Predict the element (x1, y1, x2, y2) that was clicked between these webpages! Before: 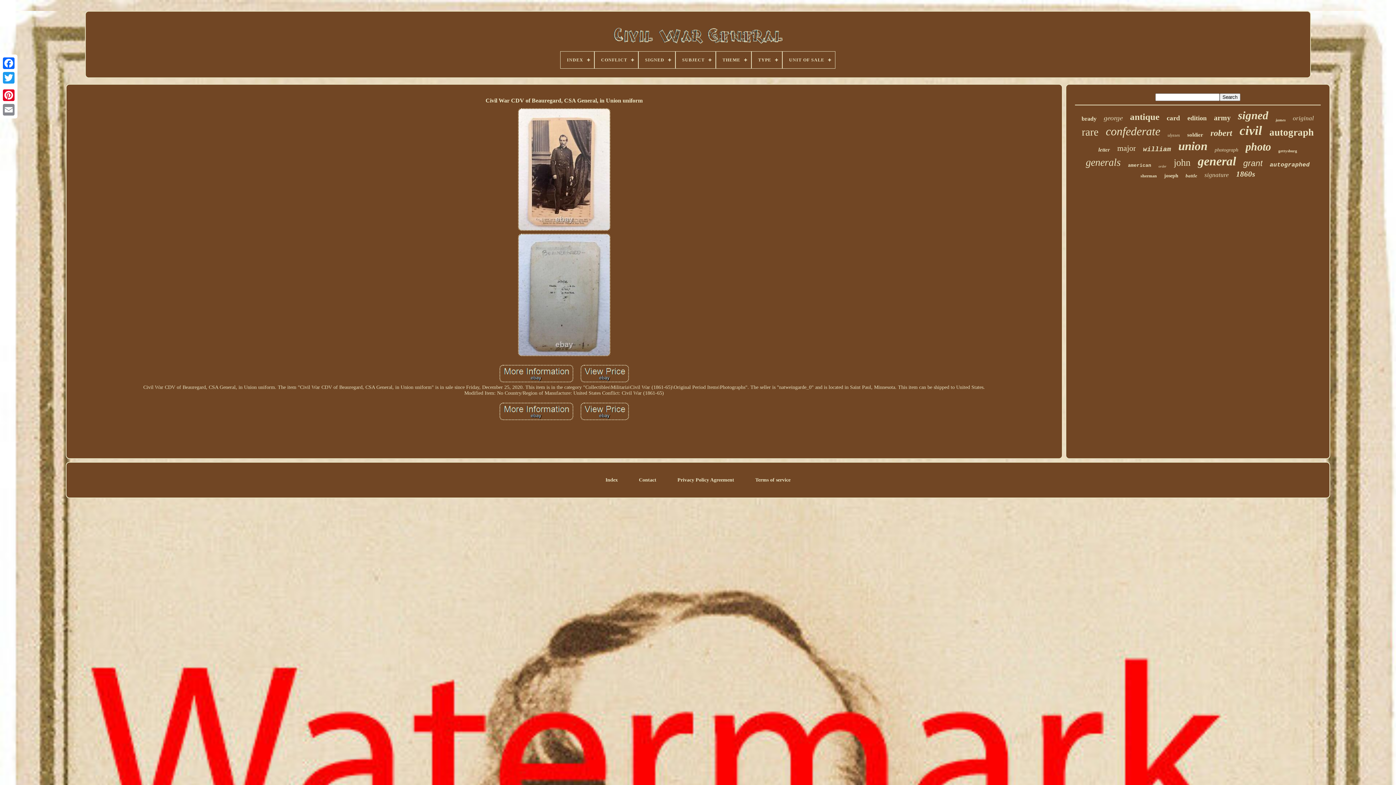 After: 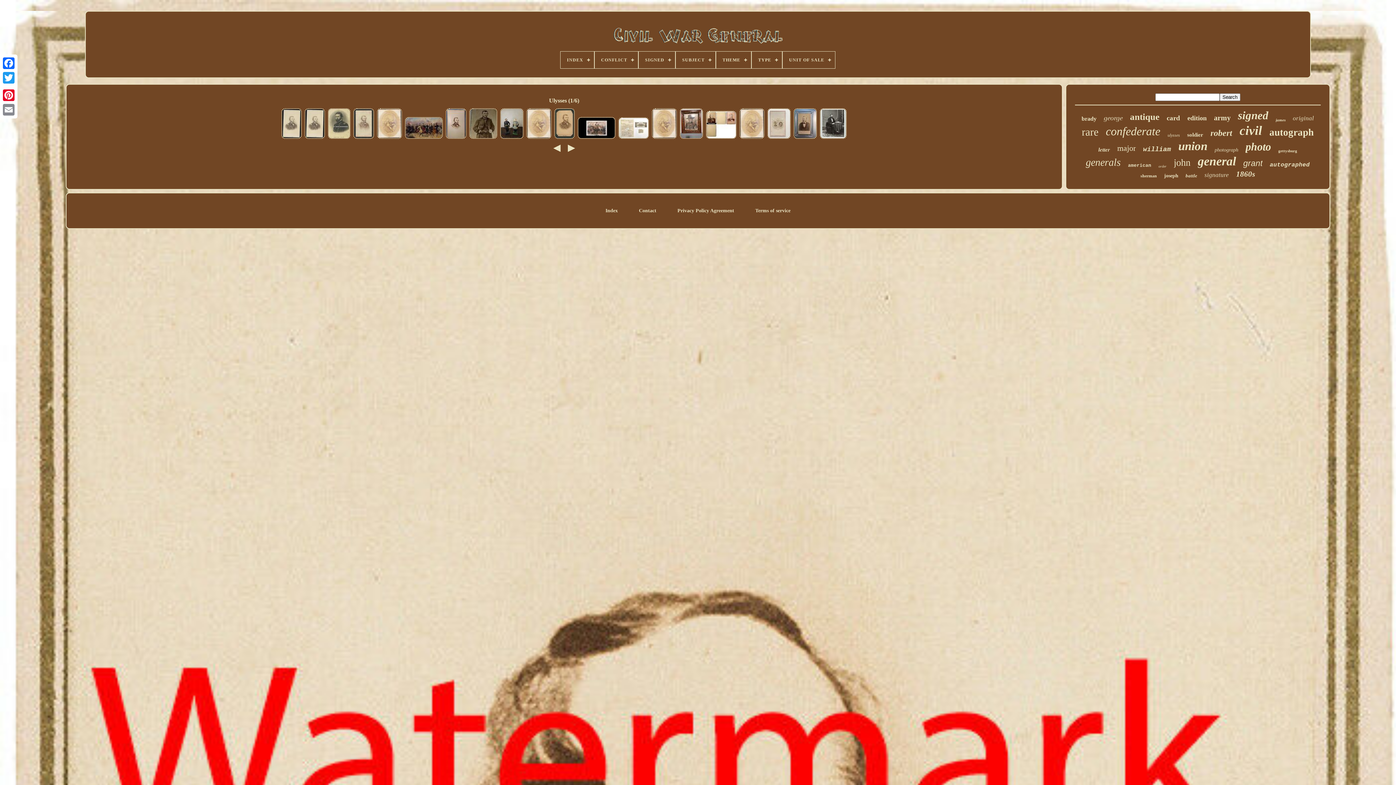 Action: bbox: (1167, 132, 1180, 138) label: ulysses